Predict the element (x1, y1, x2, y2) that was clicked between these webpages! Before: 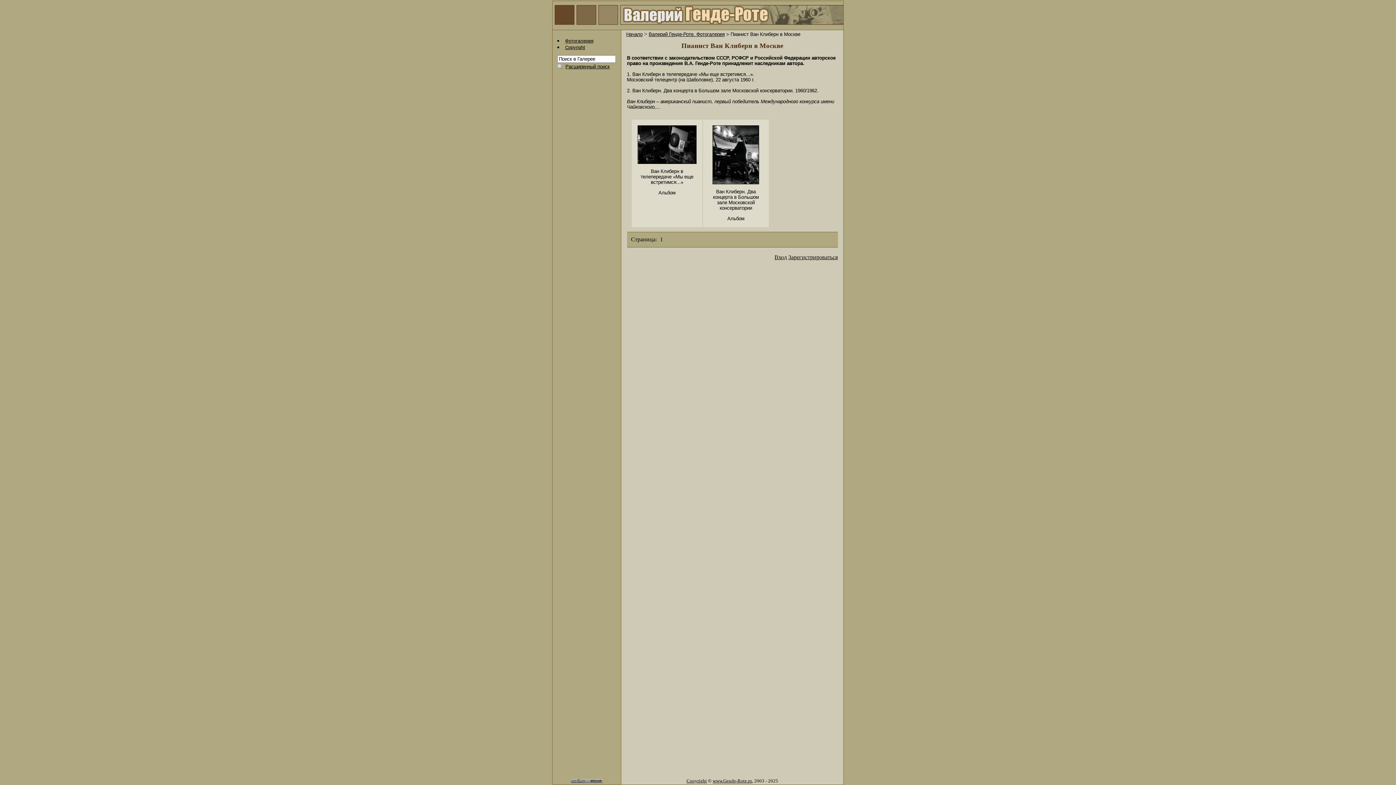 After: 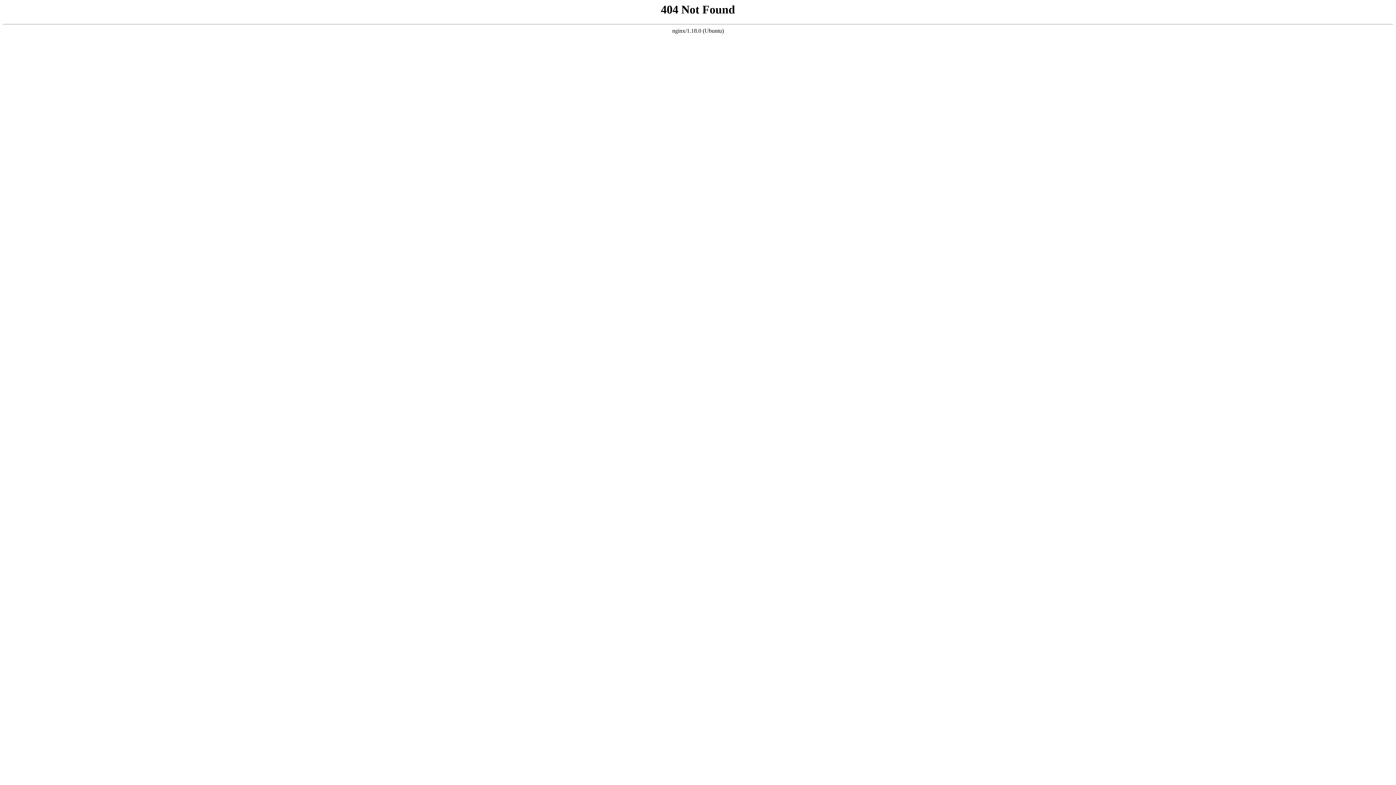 Action: bbox: (686, 778, 707, 784) label: Copyright